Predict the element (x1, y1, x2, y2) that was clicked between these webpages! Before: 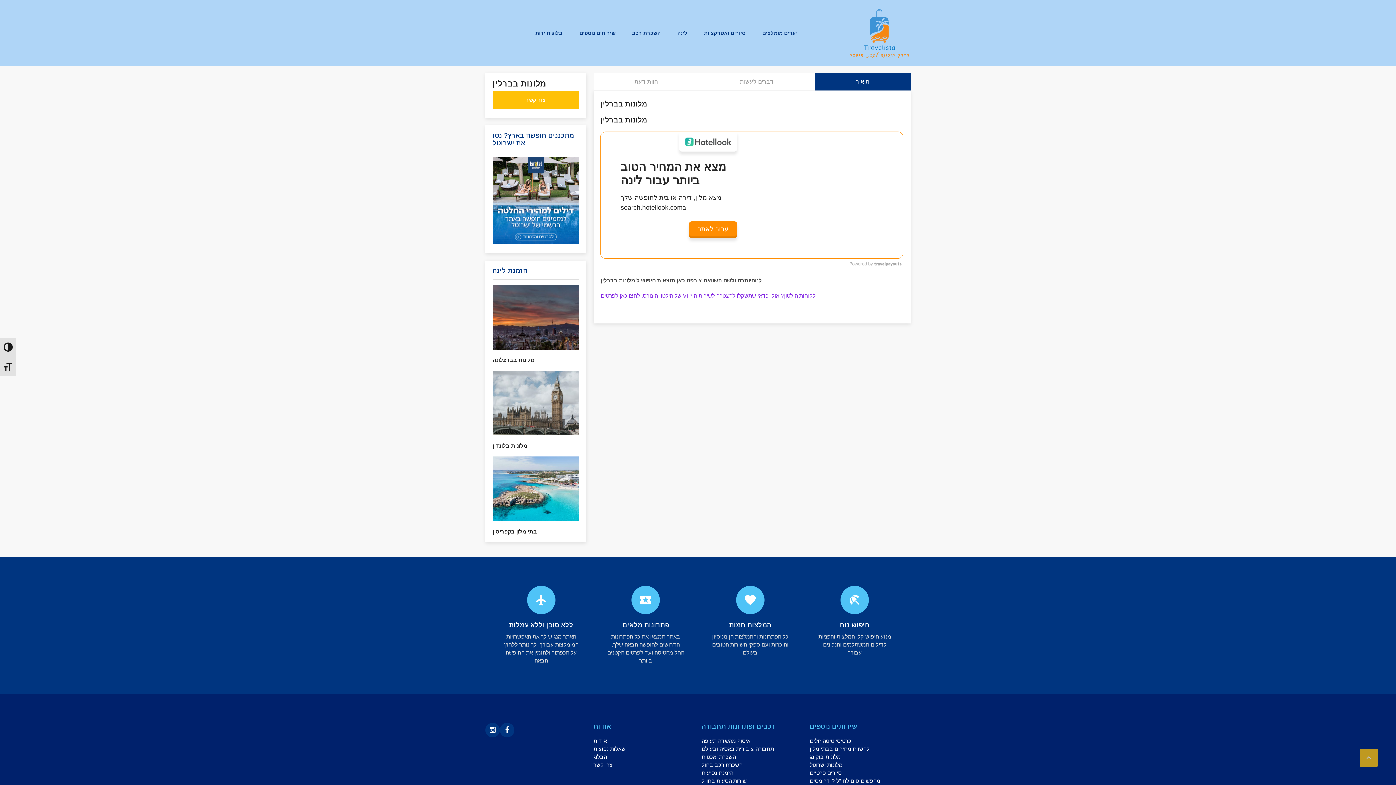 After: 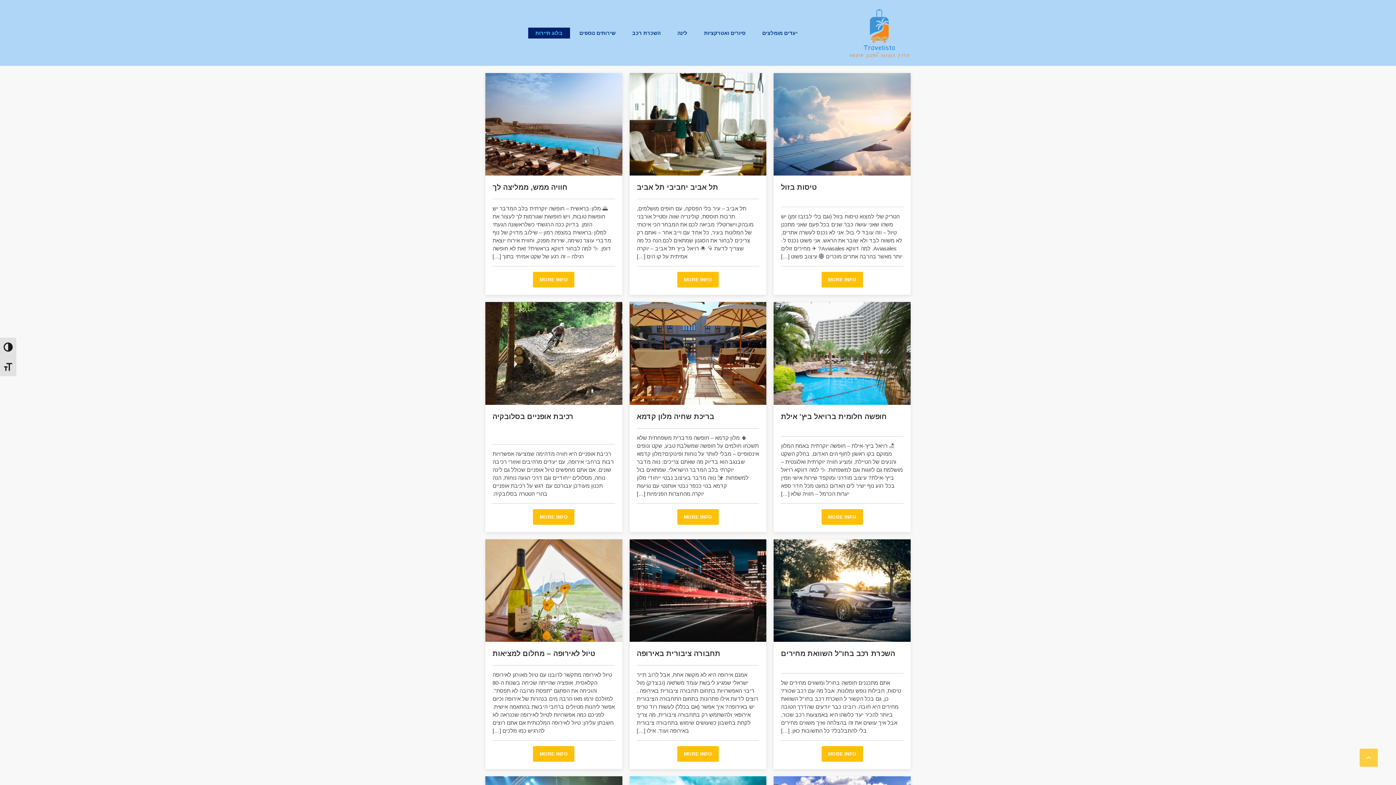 Action: bbox: (528, 27, 570, 38) label: בלוג תיירות